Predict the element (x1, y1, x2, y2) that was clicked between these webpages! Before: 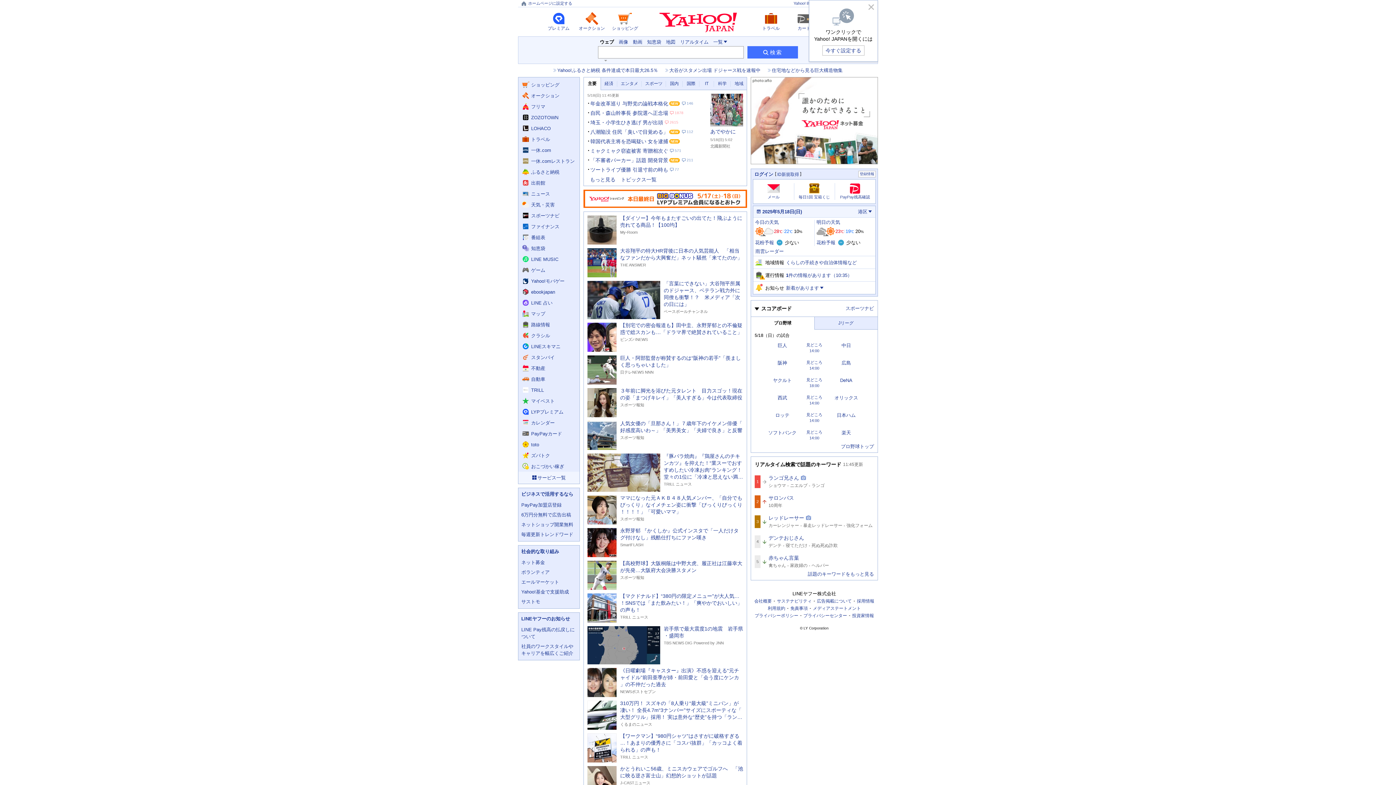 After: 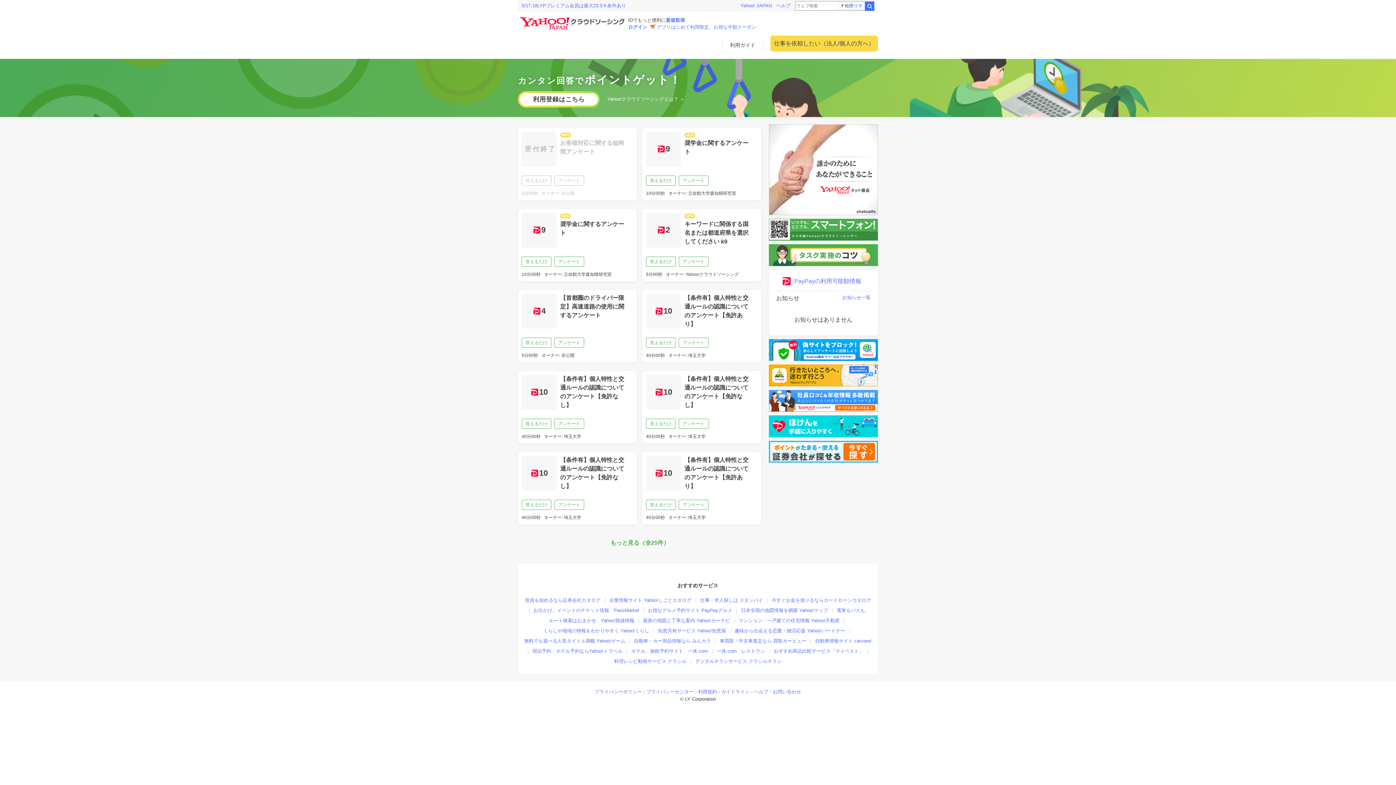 Action: bbox: (518, 461, 579, 472) label: おこづかい稼ぎへ遷移する